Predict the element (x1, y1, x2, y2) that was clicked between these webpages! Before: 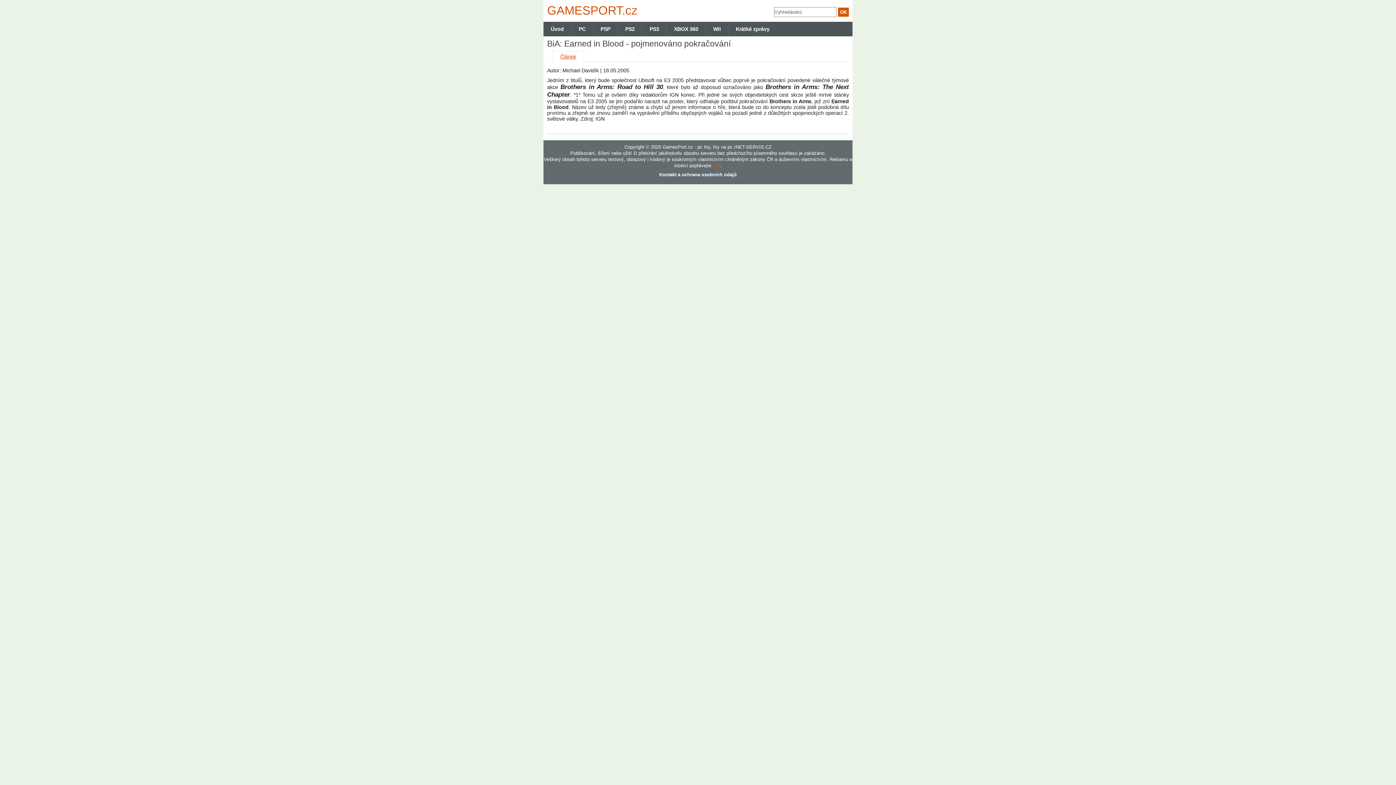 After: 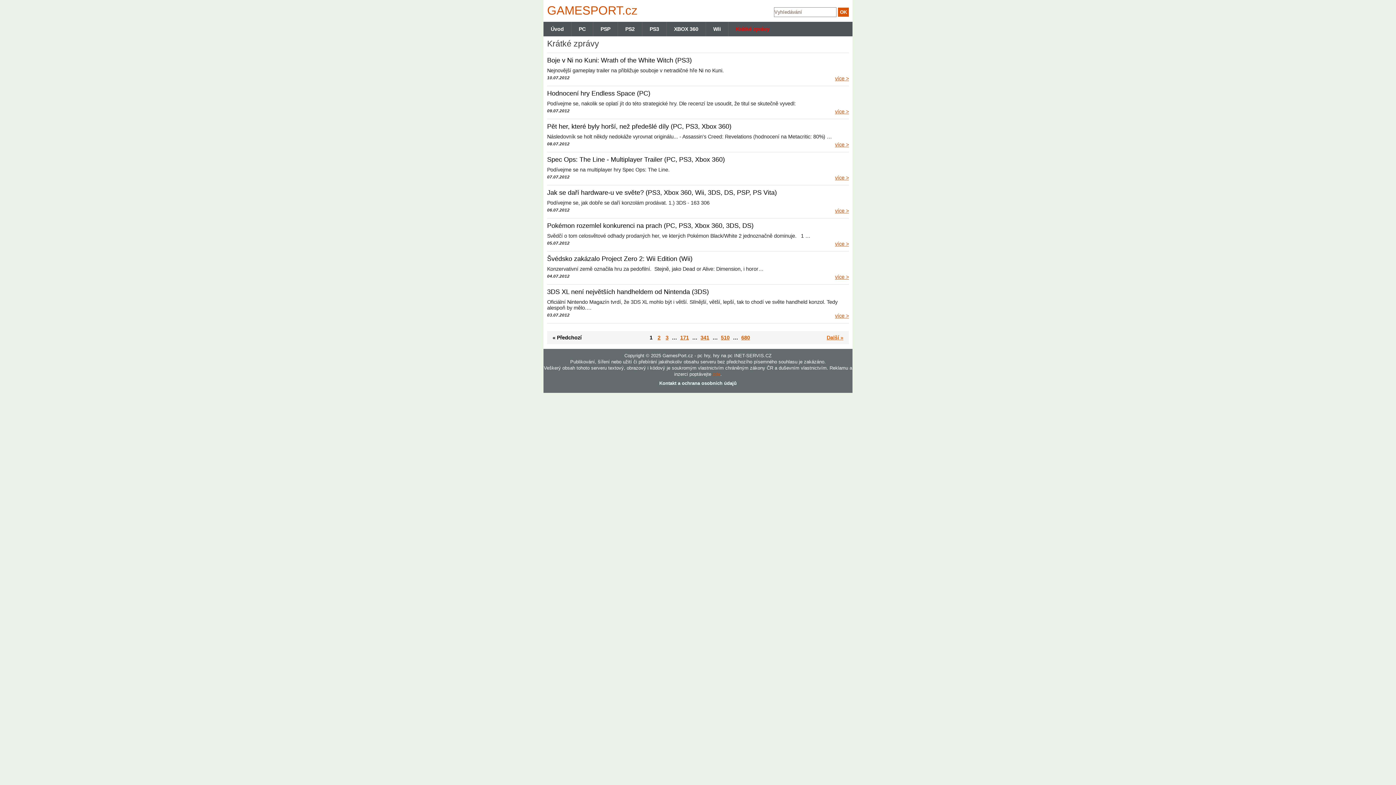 Action: bbox: (728, 21, 777, 36) label: Krátké zprávy